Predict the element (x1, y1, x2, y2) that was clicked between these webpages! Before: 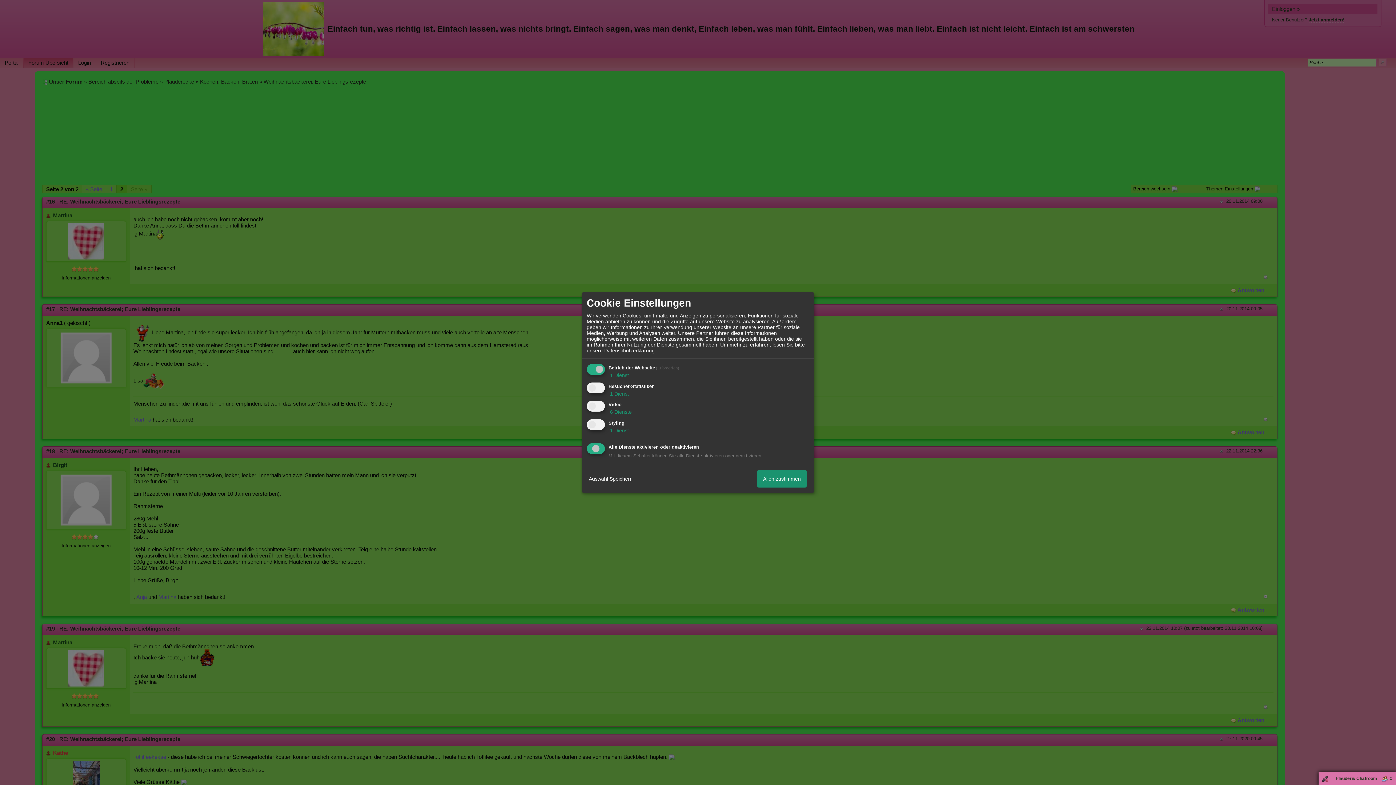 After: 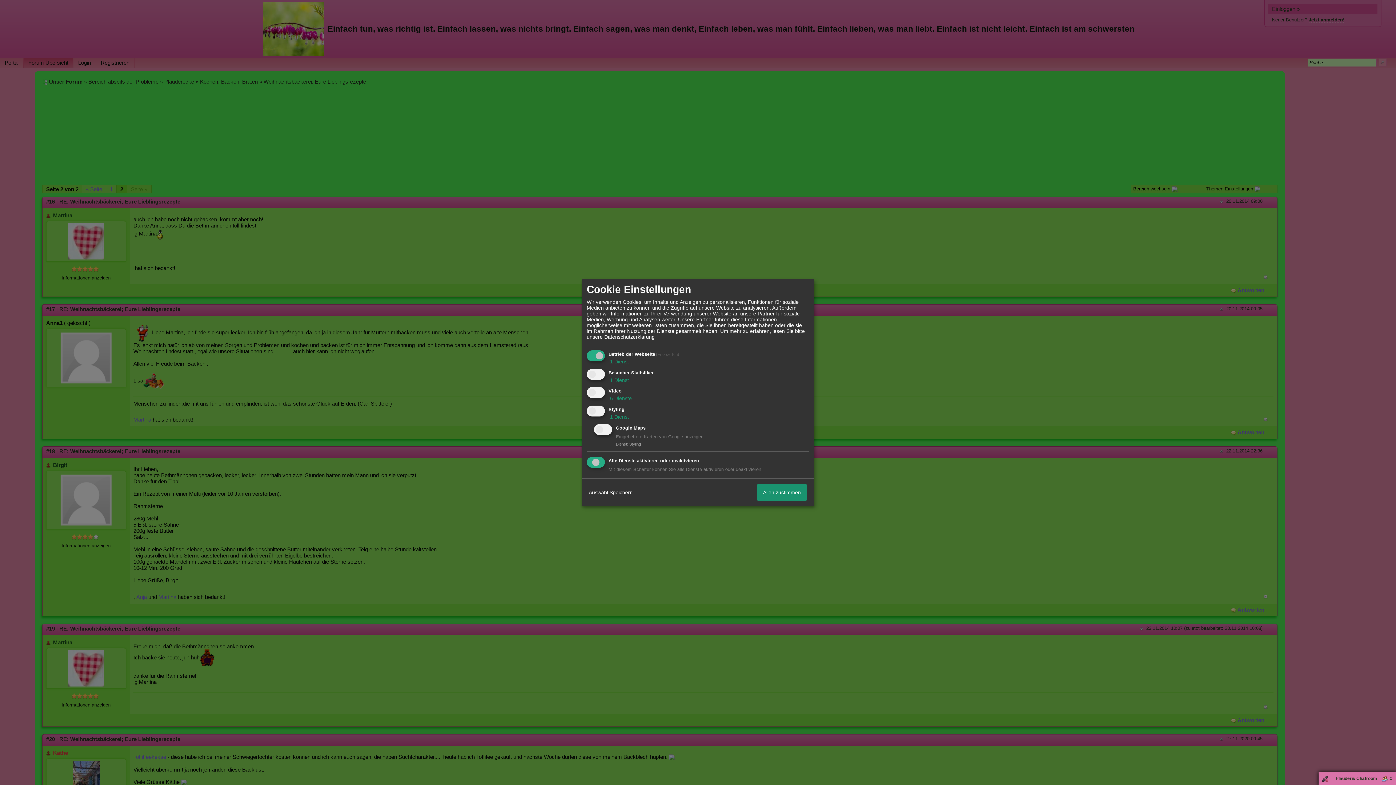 Action: bbox: (608, 427, 629, 433) label:  1 Dienst